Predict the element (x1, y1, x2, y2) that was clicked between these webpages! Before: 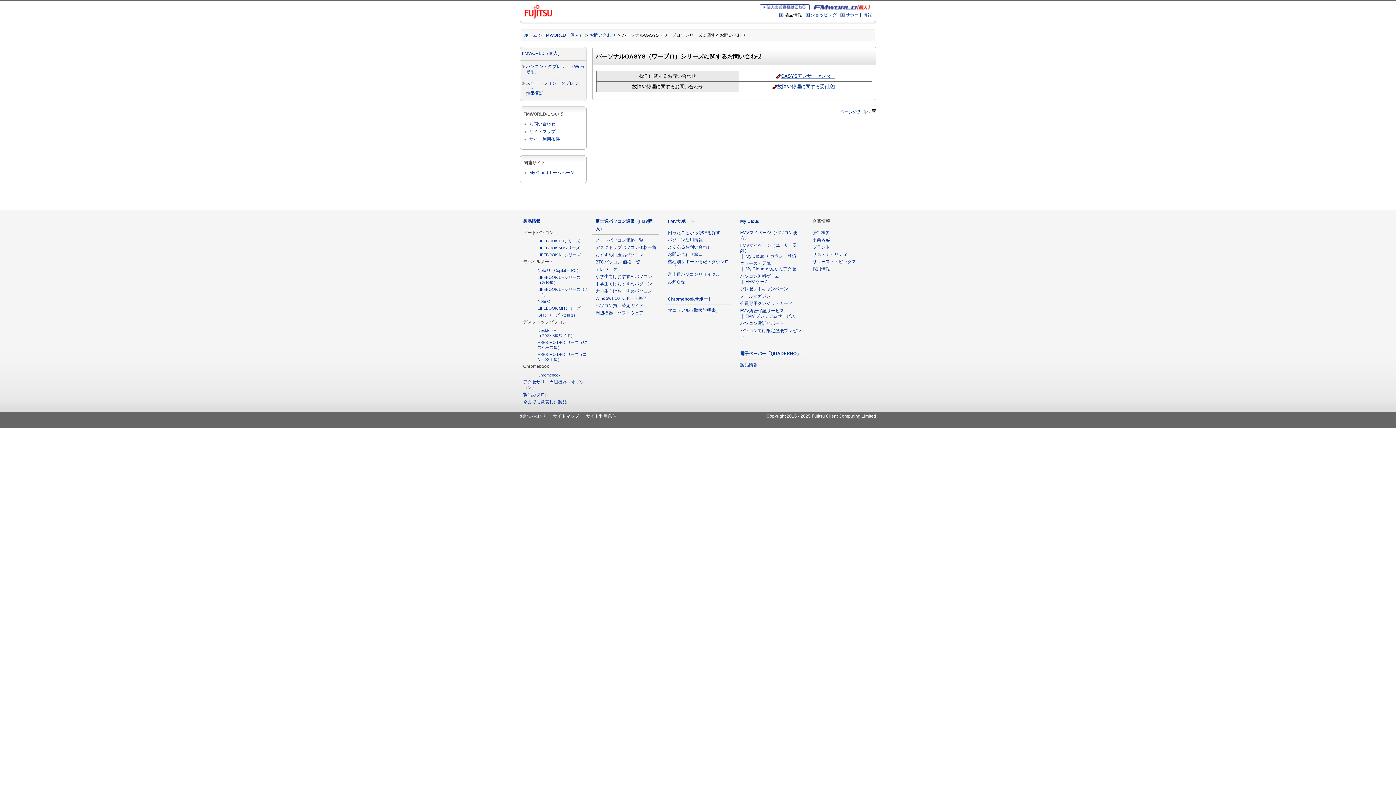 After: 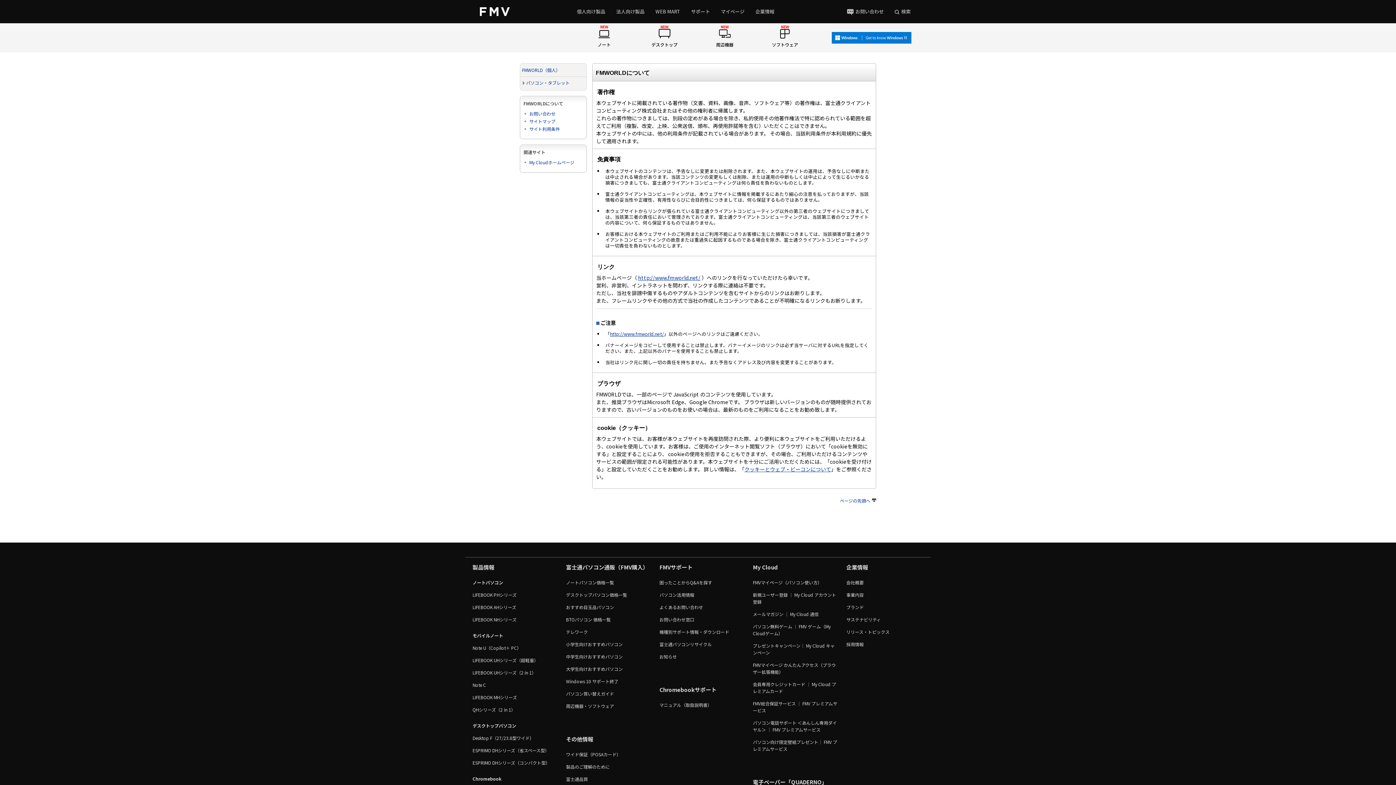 Action: bbox: (529, 136, 560, 141) label: サイト利用条件